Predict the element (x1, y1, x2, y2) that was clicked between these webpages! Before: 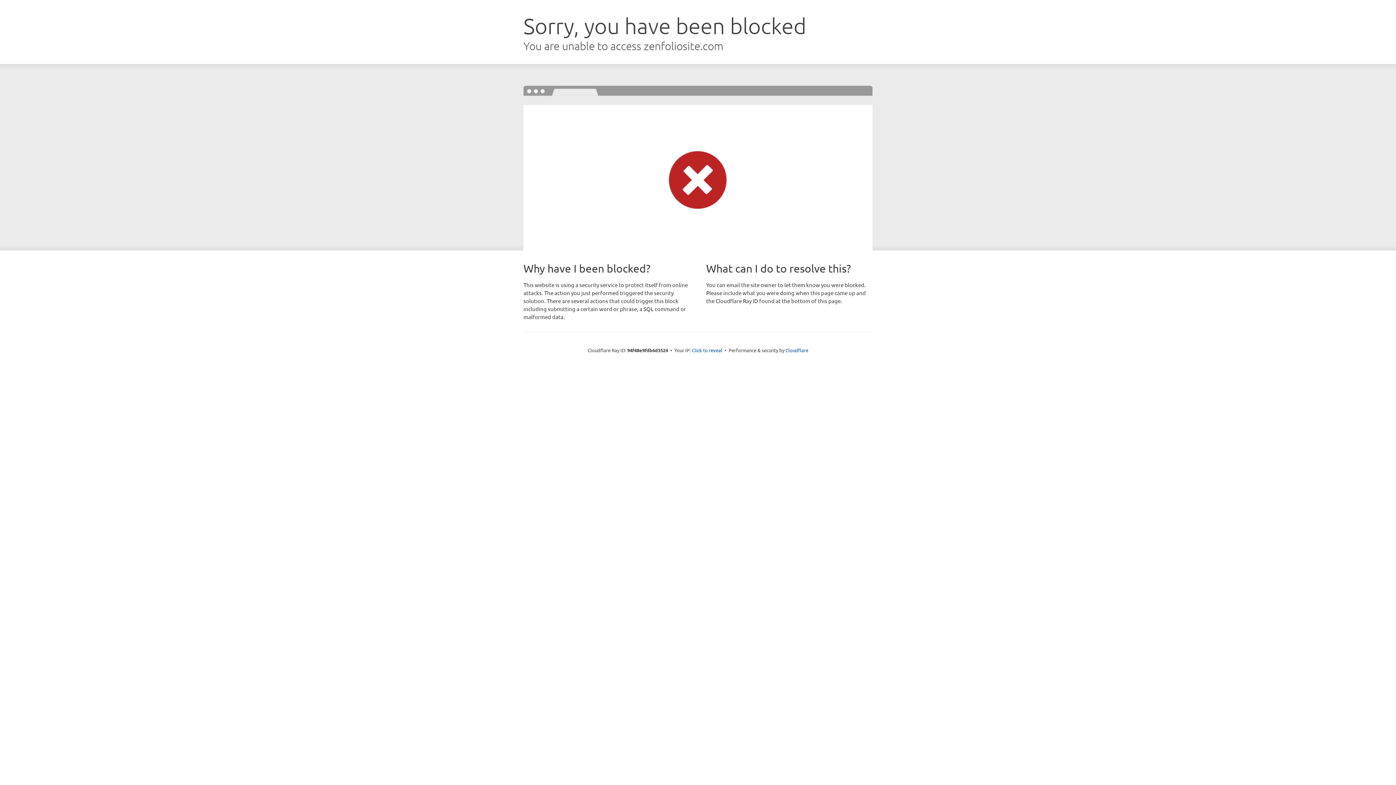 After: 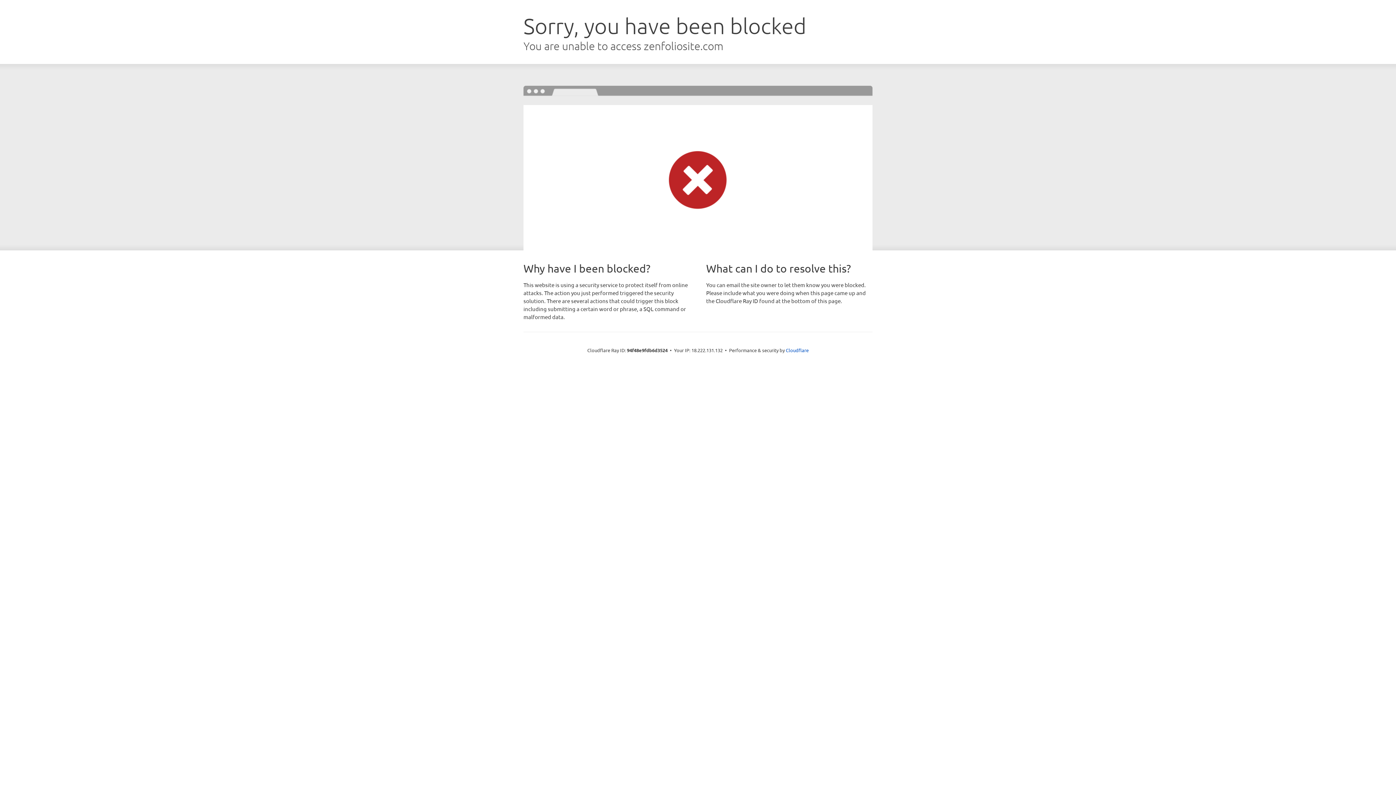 Action: bbox: (692, 346, 722, 353) label: Click to reveal